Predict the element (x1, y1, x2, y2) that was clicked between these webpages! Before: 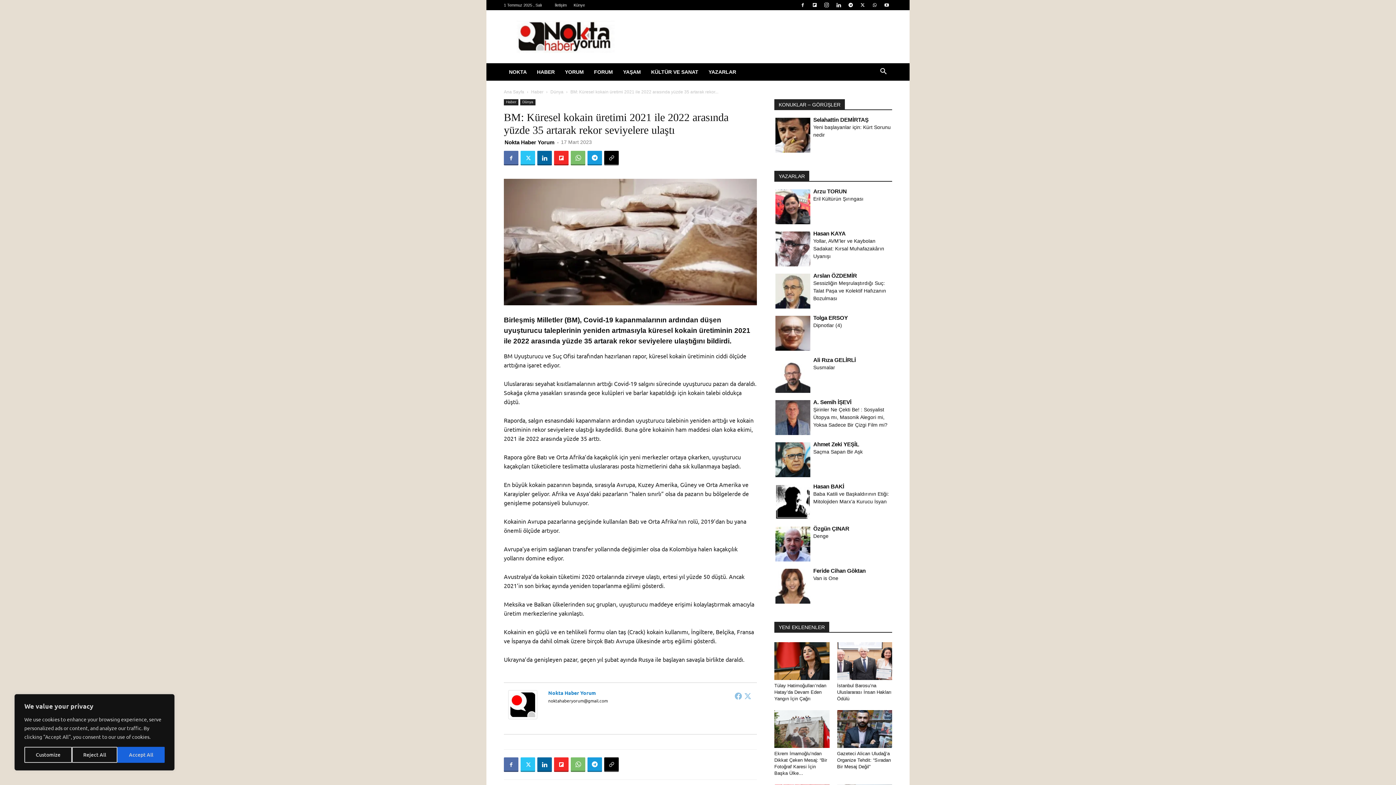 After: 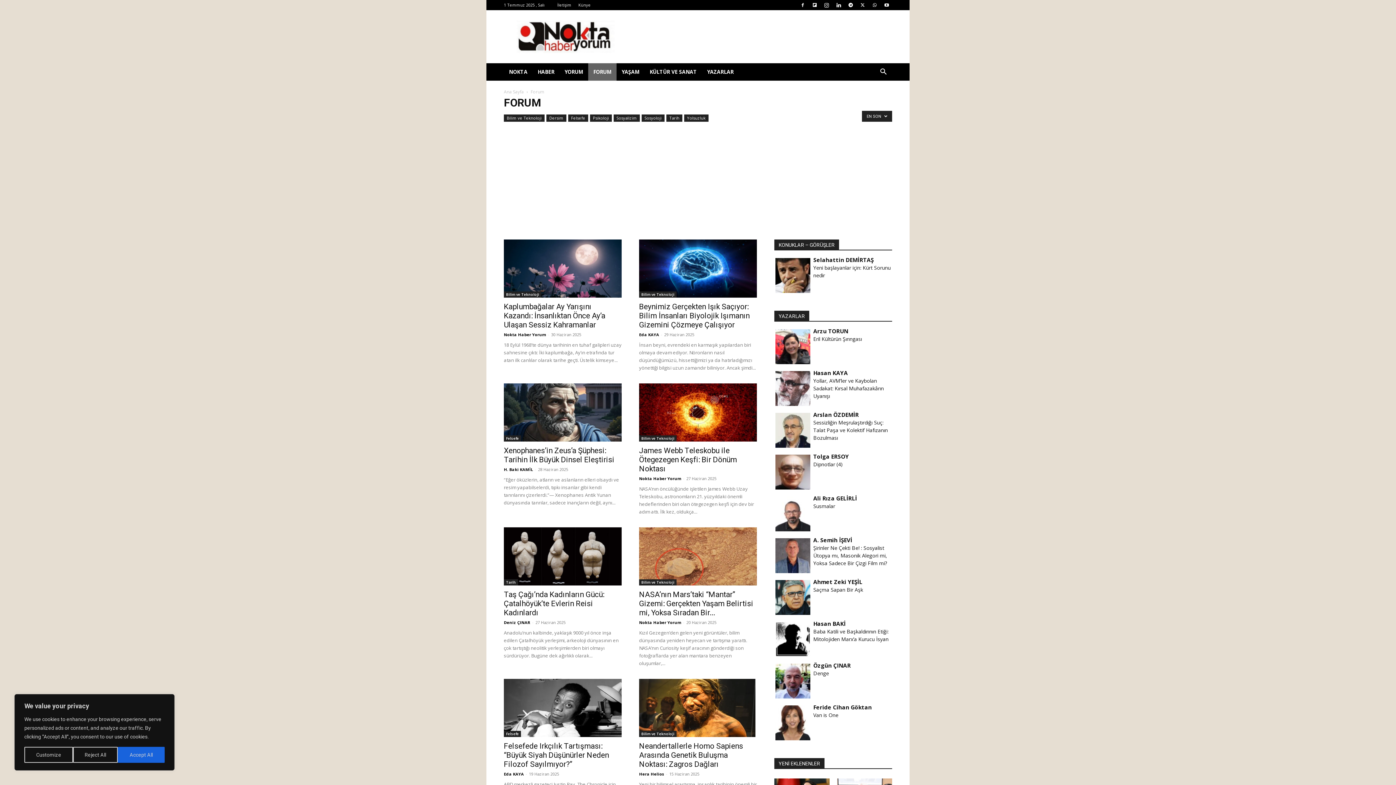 Action: bbox: (589, 63, 618, 80) label: FORUM